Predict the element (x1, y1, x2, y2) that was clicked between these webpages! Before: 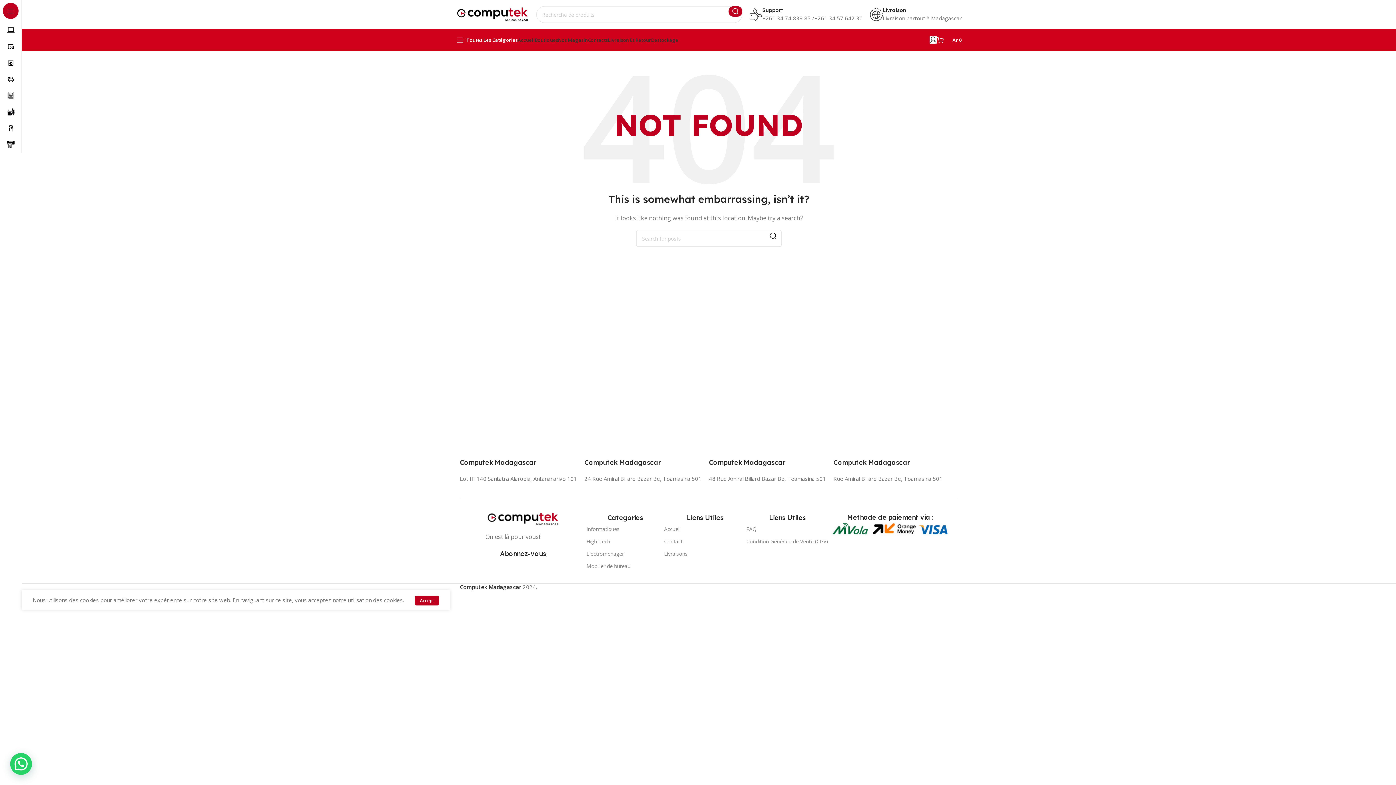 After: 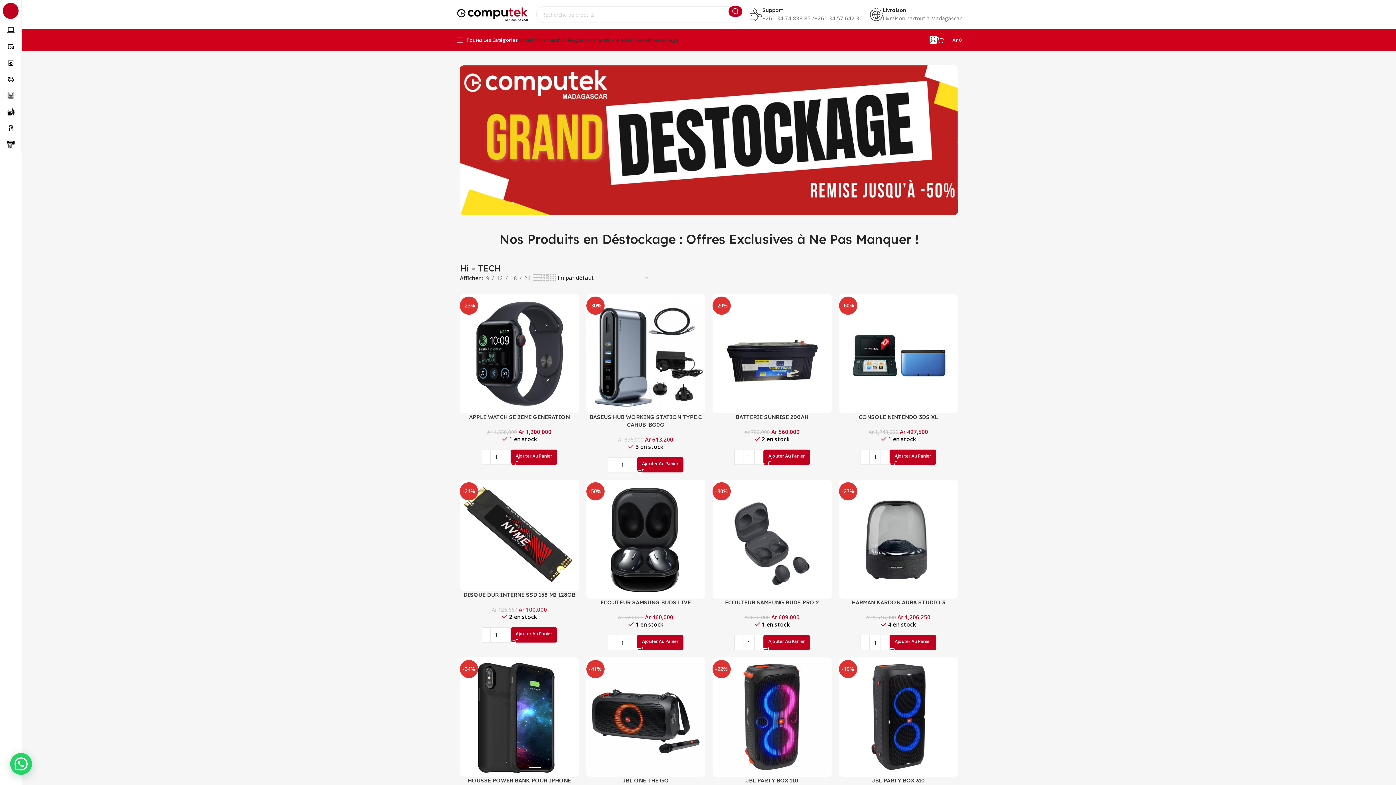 Action: bbox: (651, 32, 678, 47) label: Destockage